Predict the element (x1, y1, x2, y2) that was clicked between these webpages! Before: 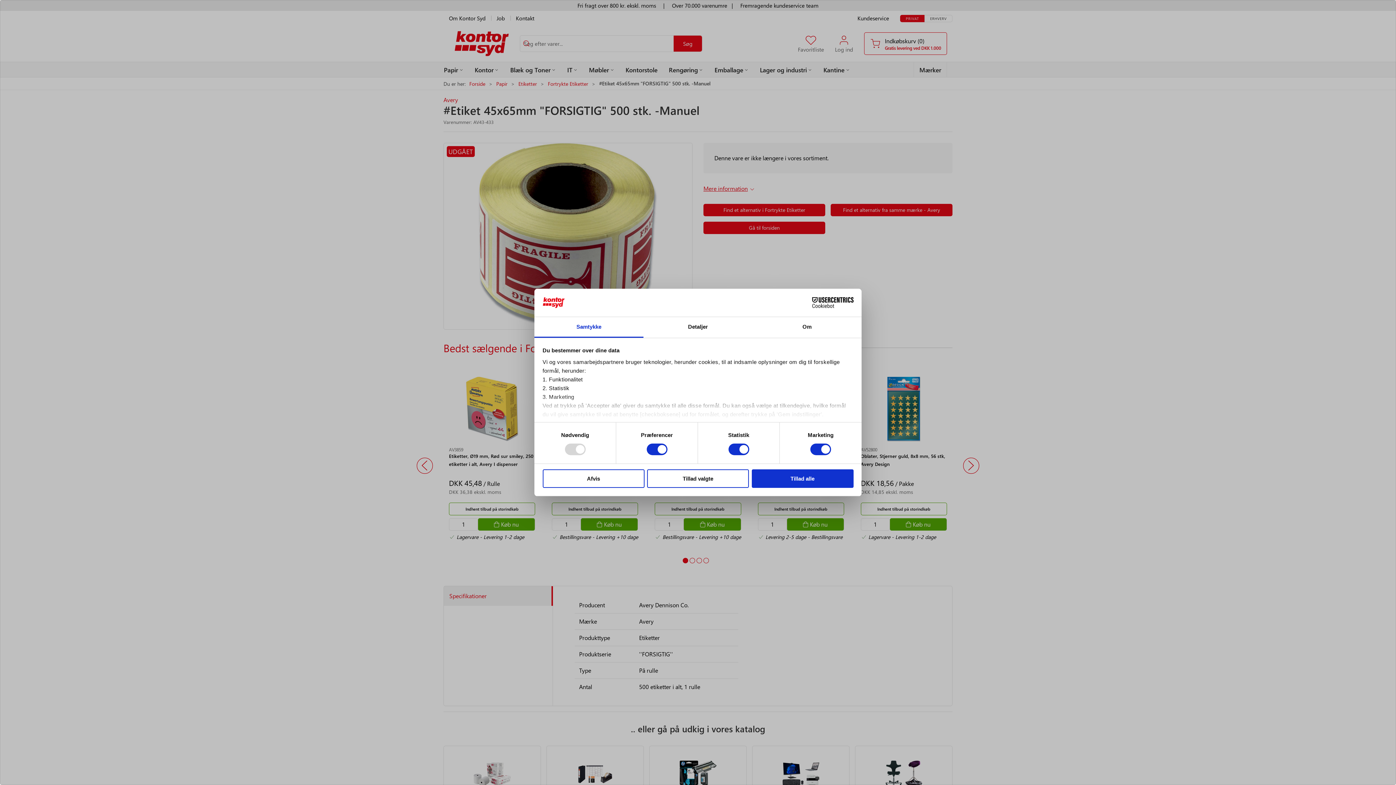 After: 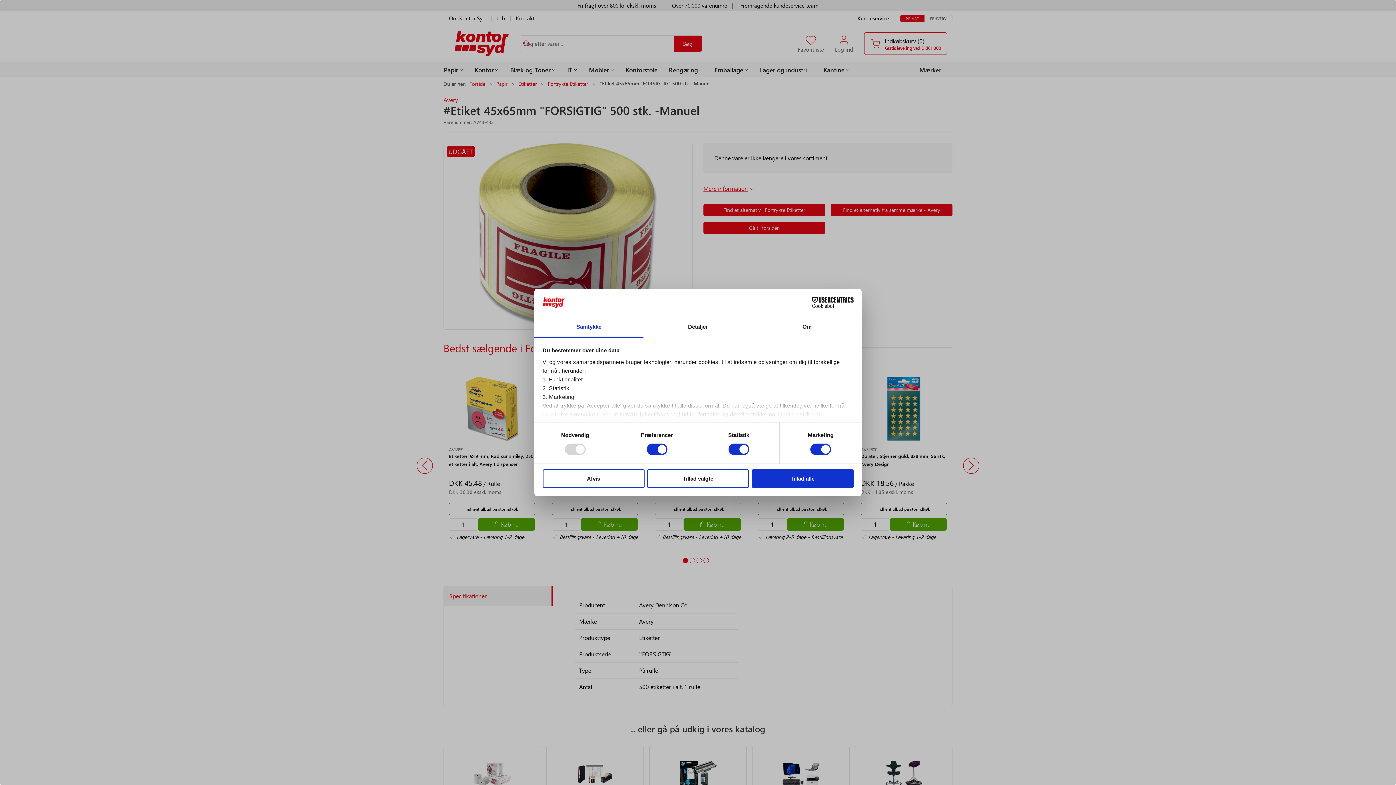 Action: bbox: (534, 317, 643, 337) label: Samtykke